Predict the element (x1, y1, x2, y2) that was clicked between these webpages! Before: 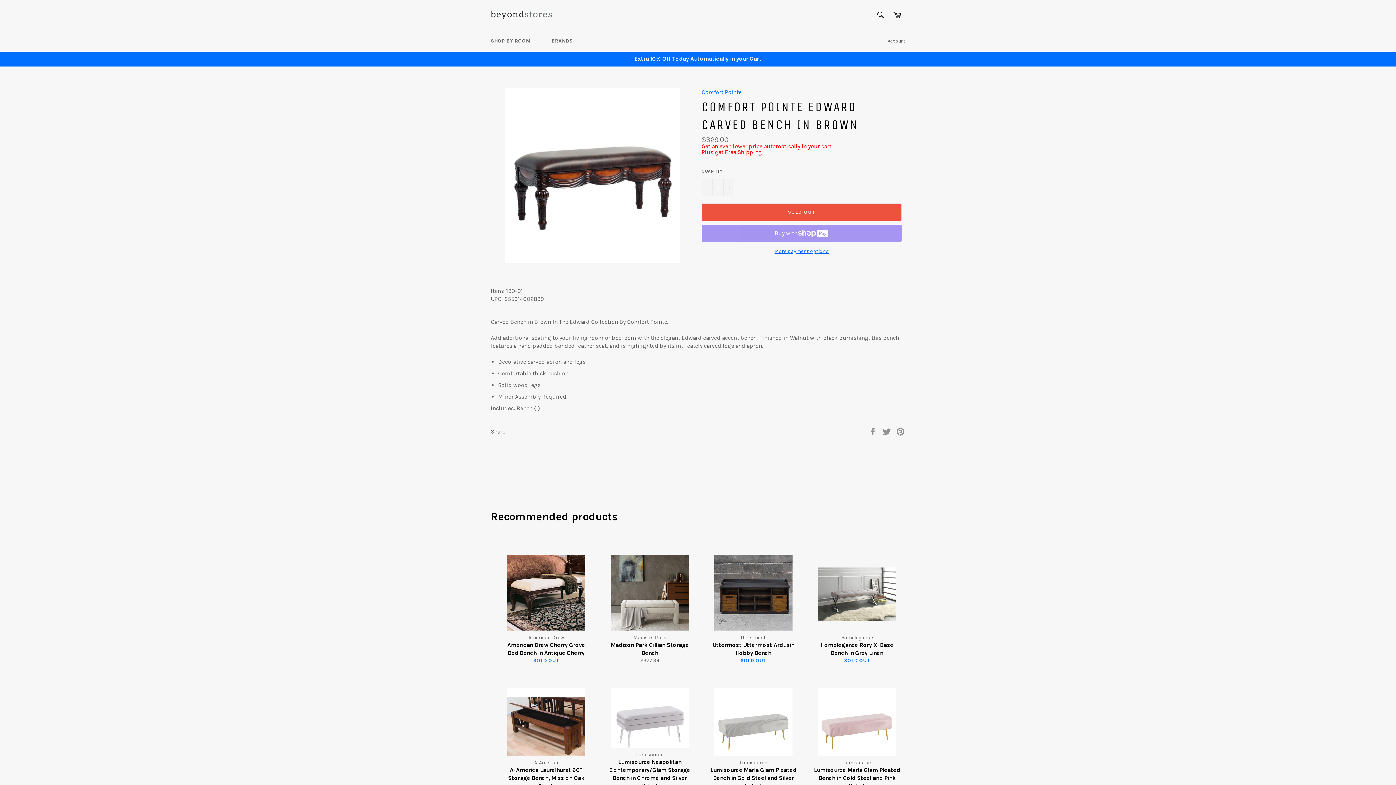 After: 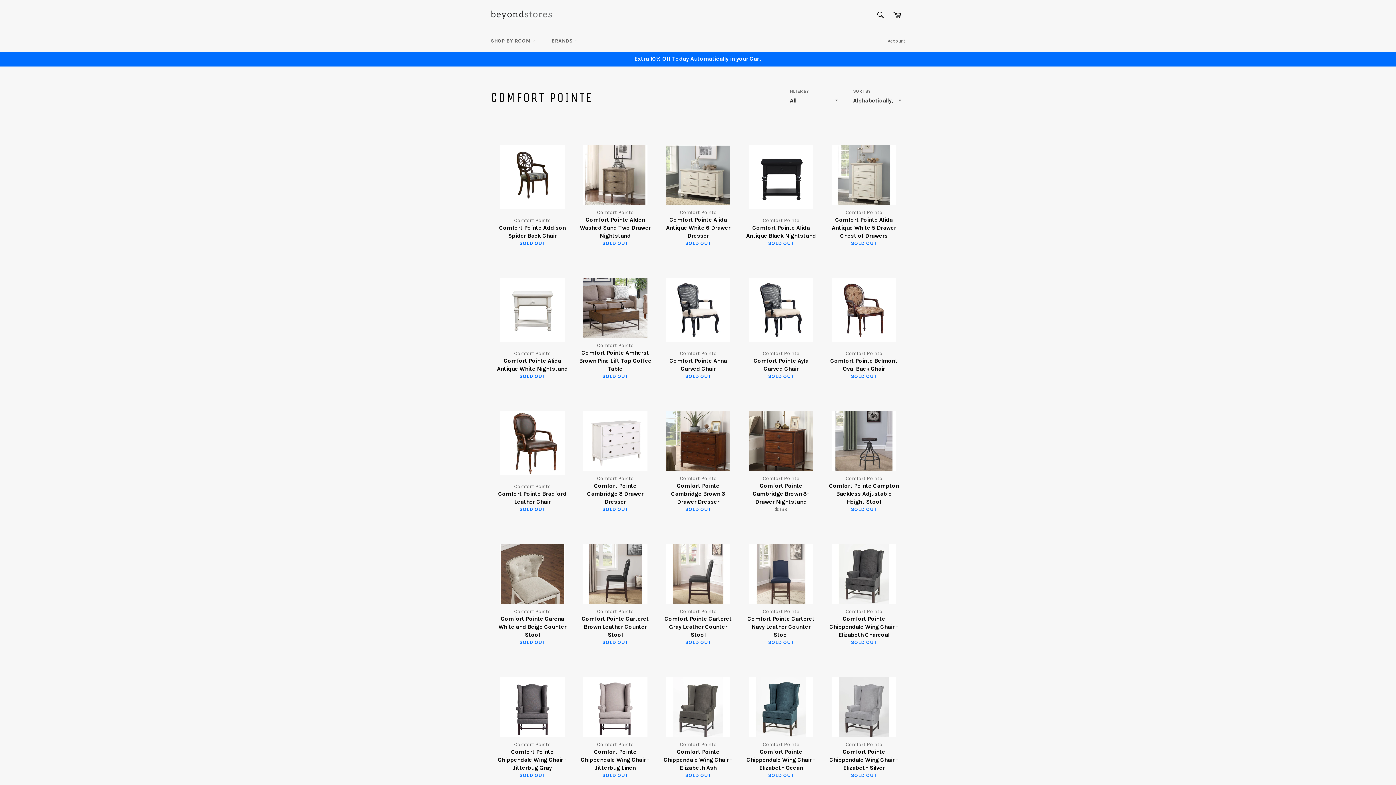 Action: label: Comfort Pointe bbox: (701, 88, 741, 95)